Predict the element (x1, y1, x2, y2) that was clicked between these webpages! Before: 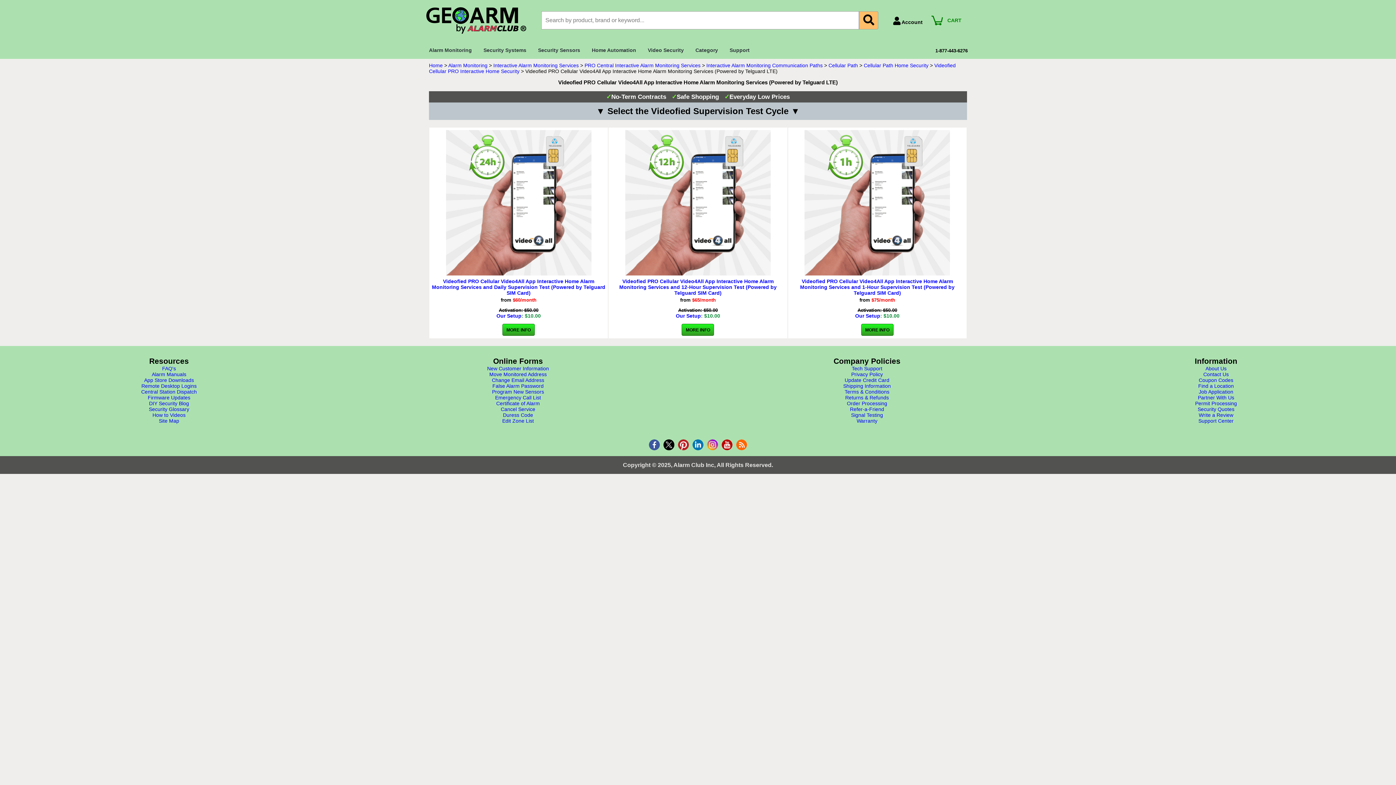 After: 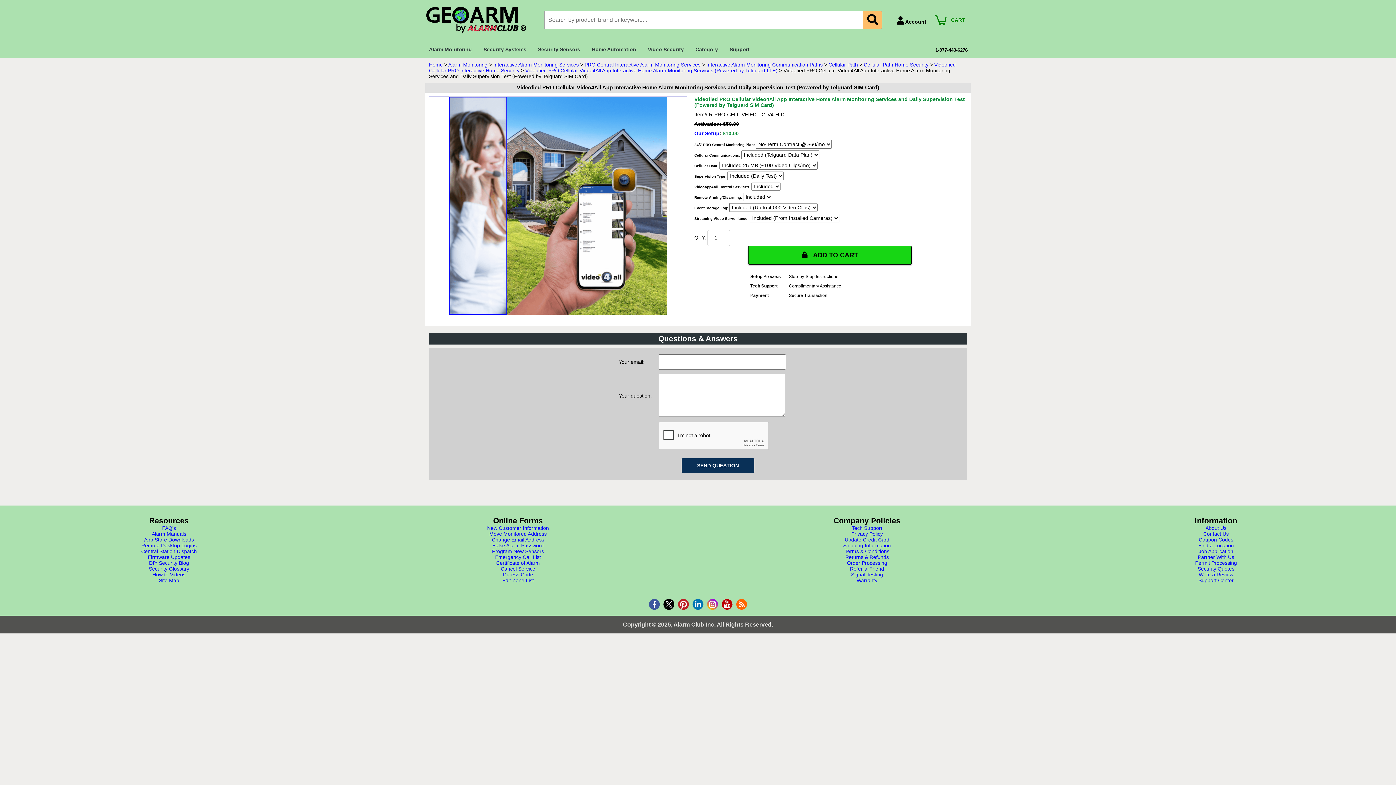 Action: bbox: (467, 324, 569, 336) label: MORE INFO